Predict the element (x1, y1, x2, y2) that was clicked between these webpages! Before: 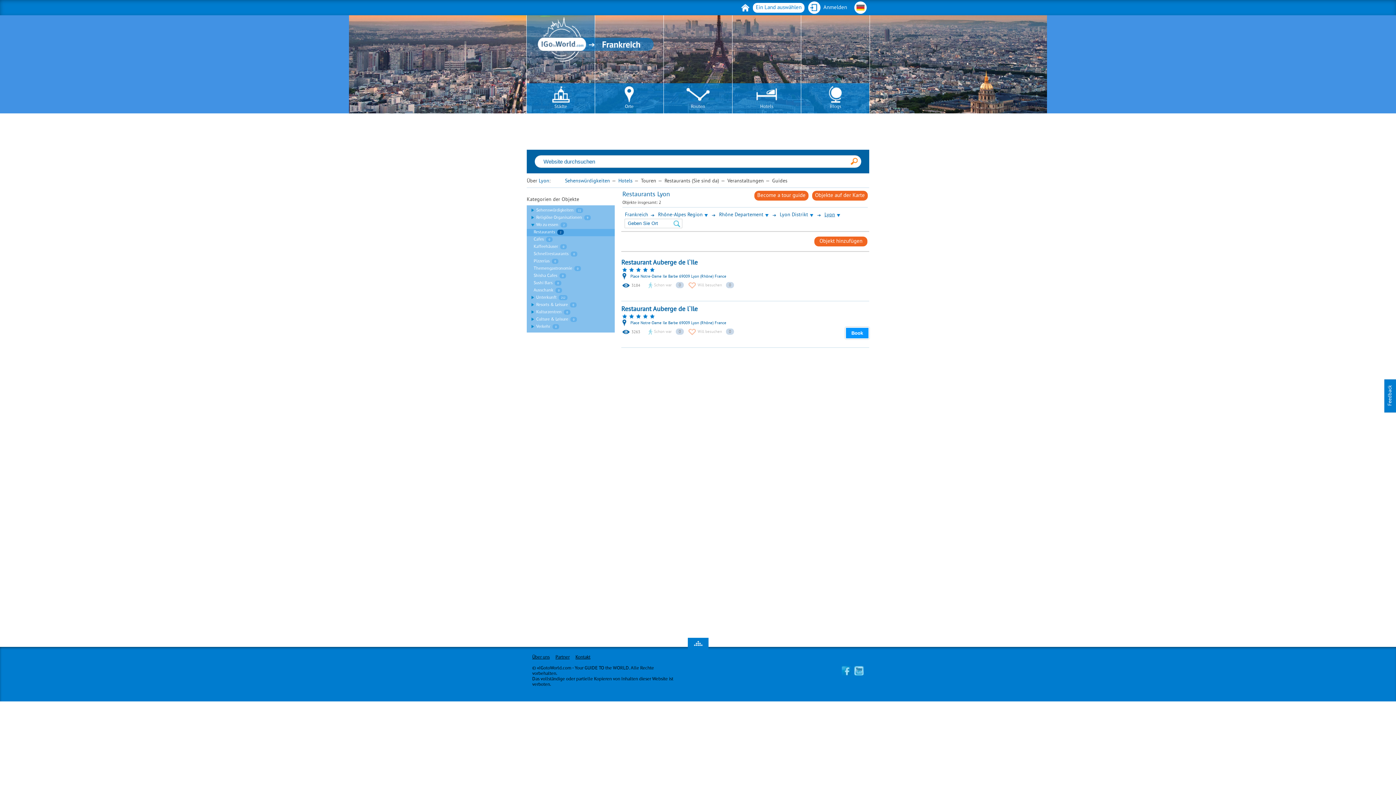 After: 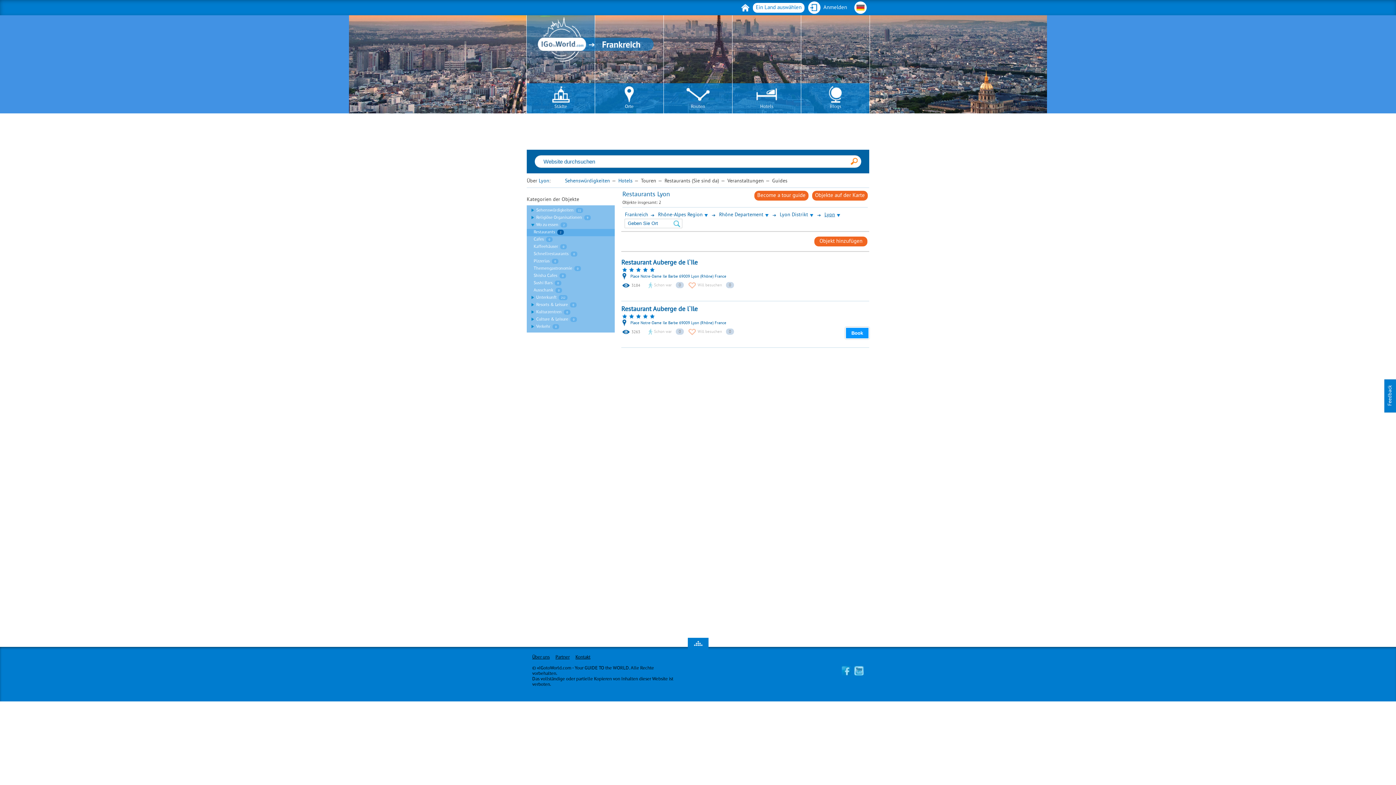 Action: bbox: (841, 666, 851, 676)